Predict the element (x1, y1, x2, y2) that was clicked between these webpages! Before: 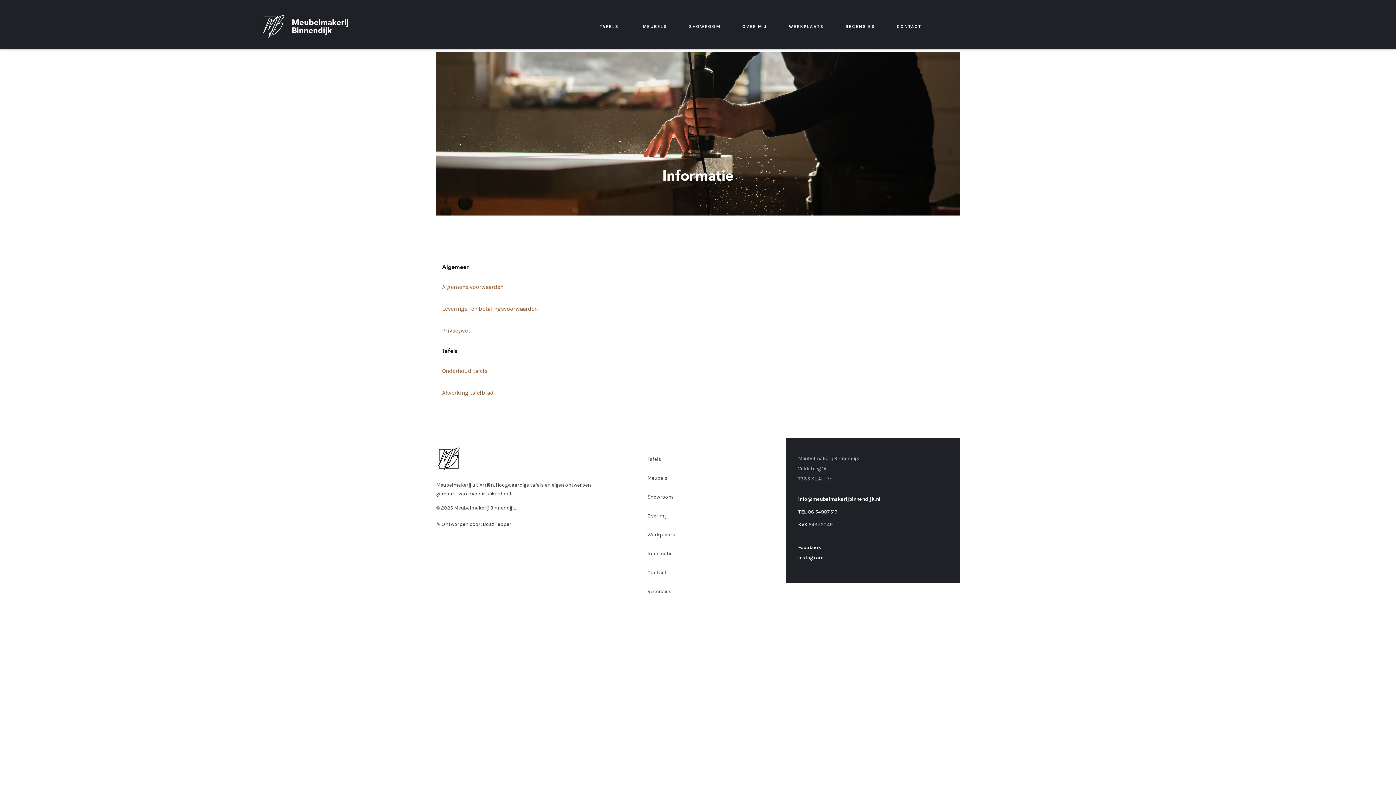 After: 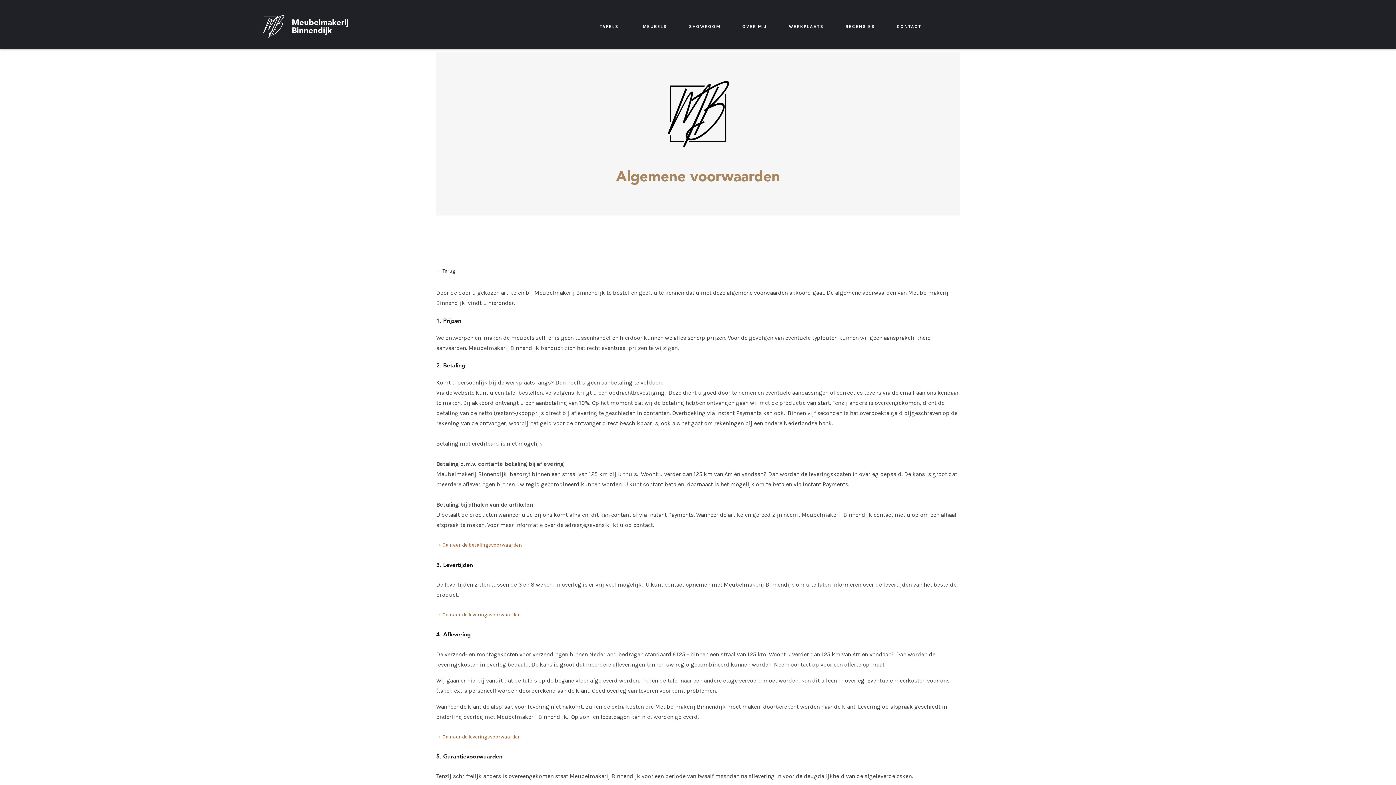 Action: bbox: (442, 279, 503, 295) label: Algemene voorwaarden